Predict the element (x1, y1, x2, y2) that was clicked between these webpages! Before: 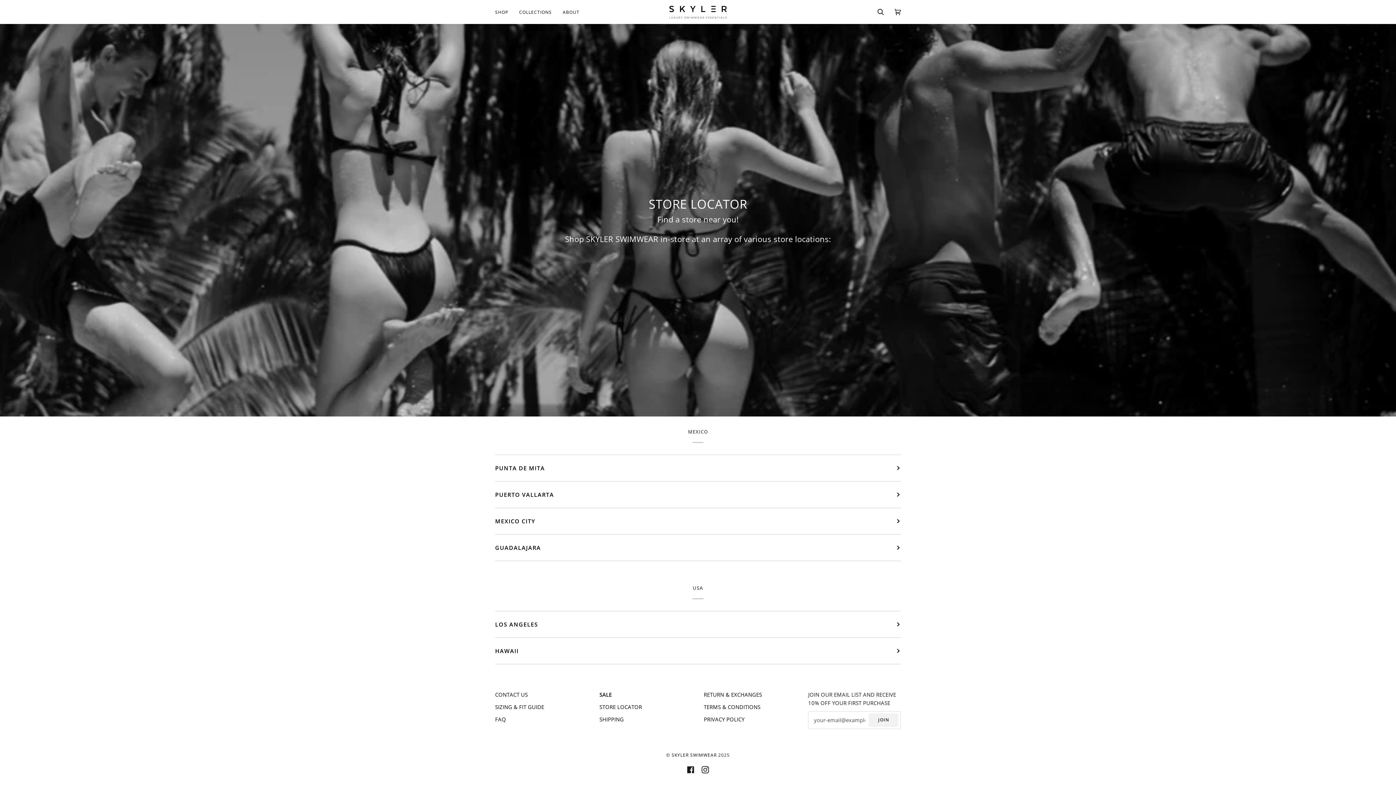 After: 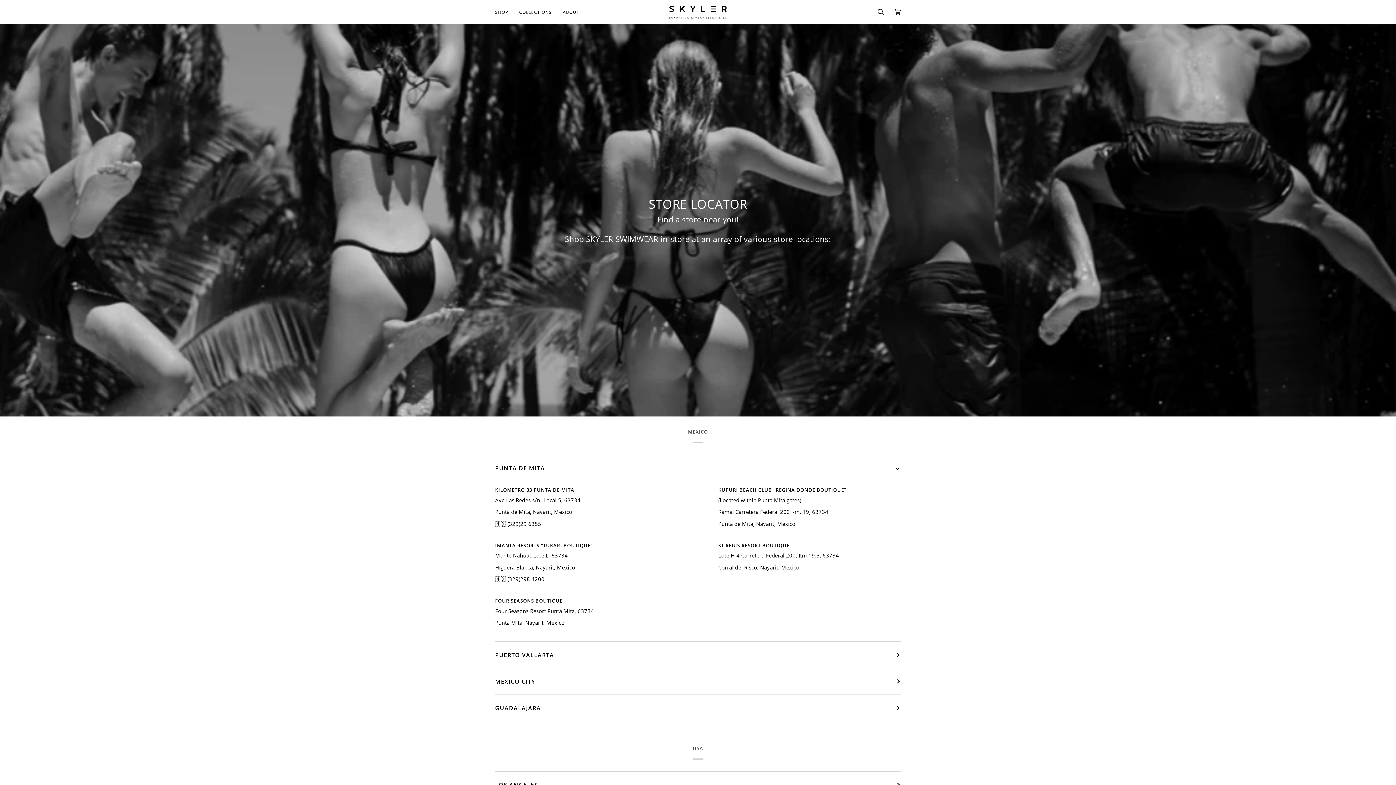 Action: label: PUNTA DE MITA bbox: (495, 455, 901, 481)